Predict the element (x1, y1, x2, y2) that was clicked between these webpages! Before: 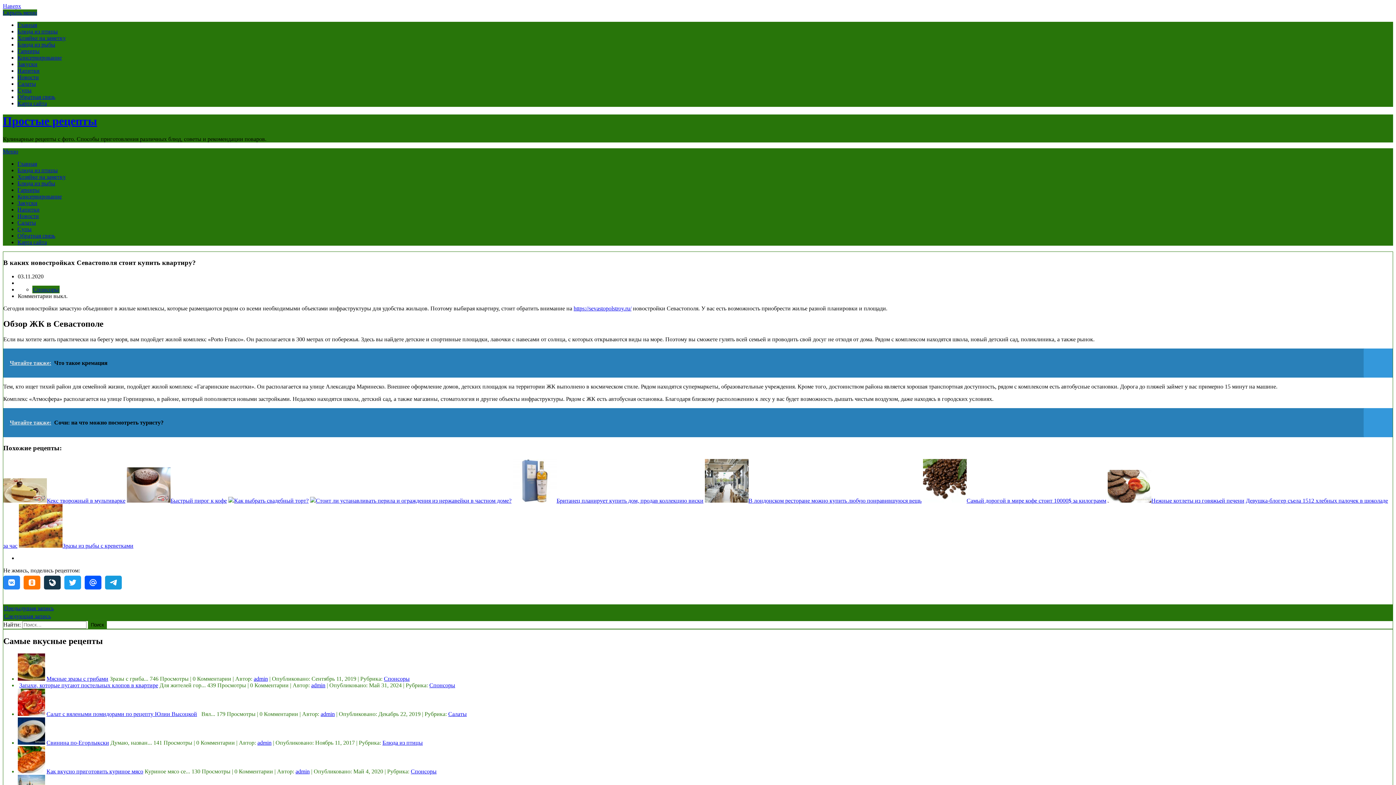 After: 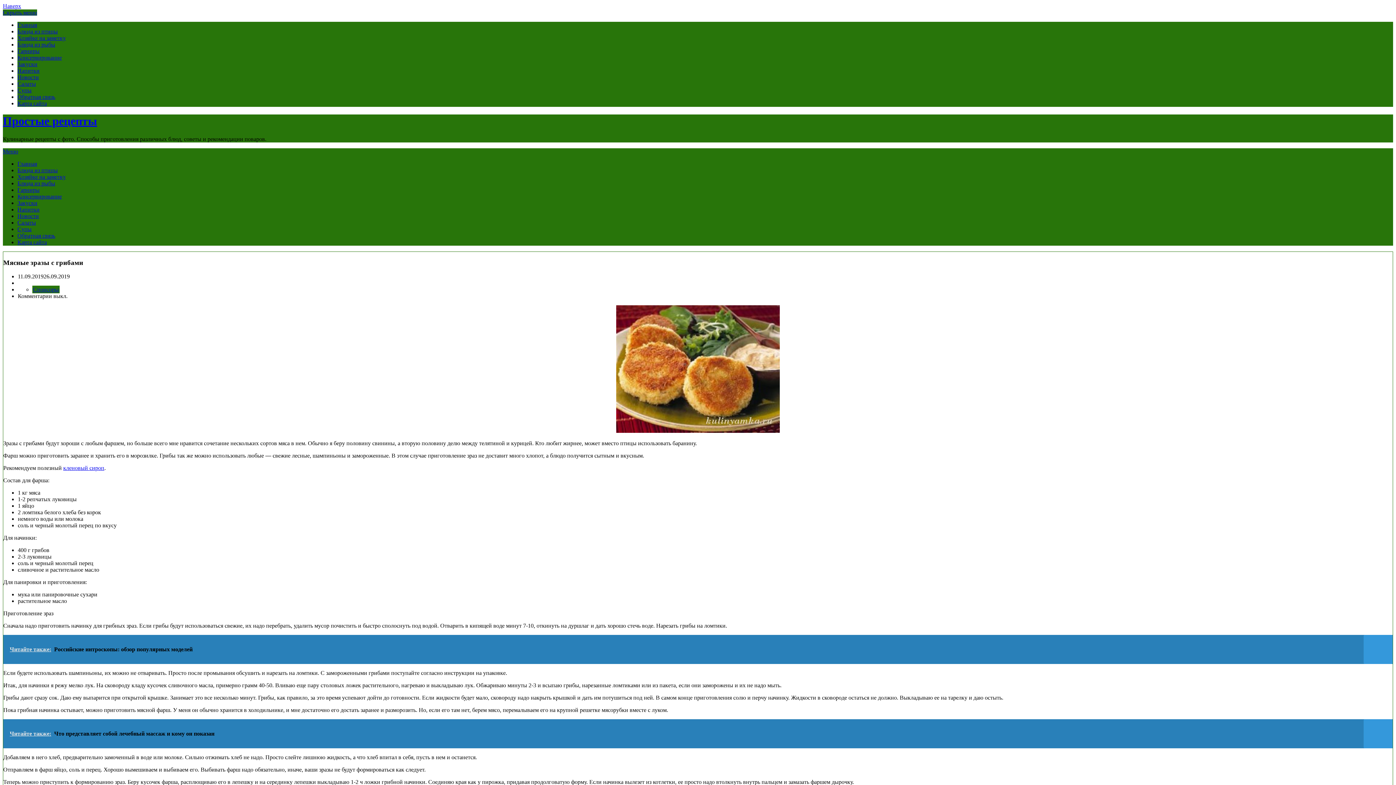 Action: bbox: (17, 676, 45, 682)